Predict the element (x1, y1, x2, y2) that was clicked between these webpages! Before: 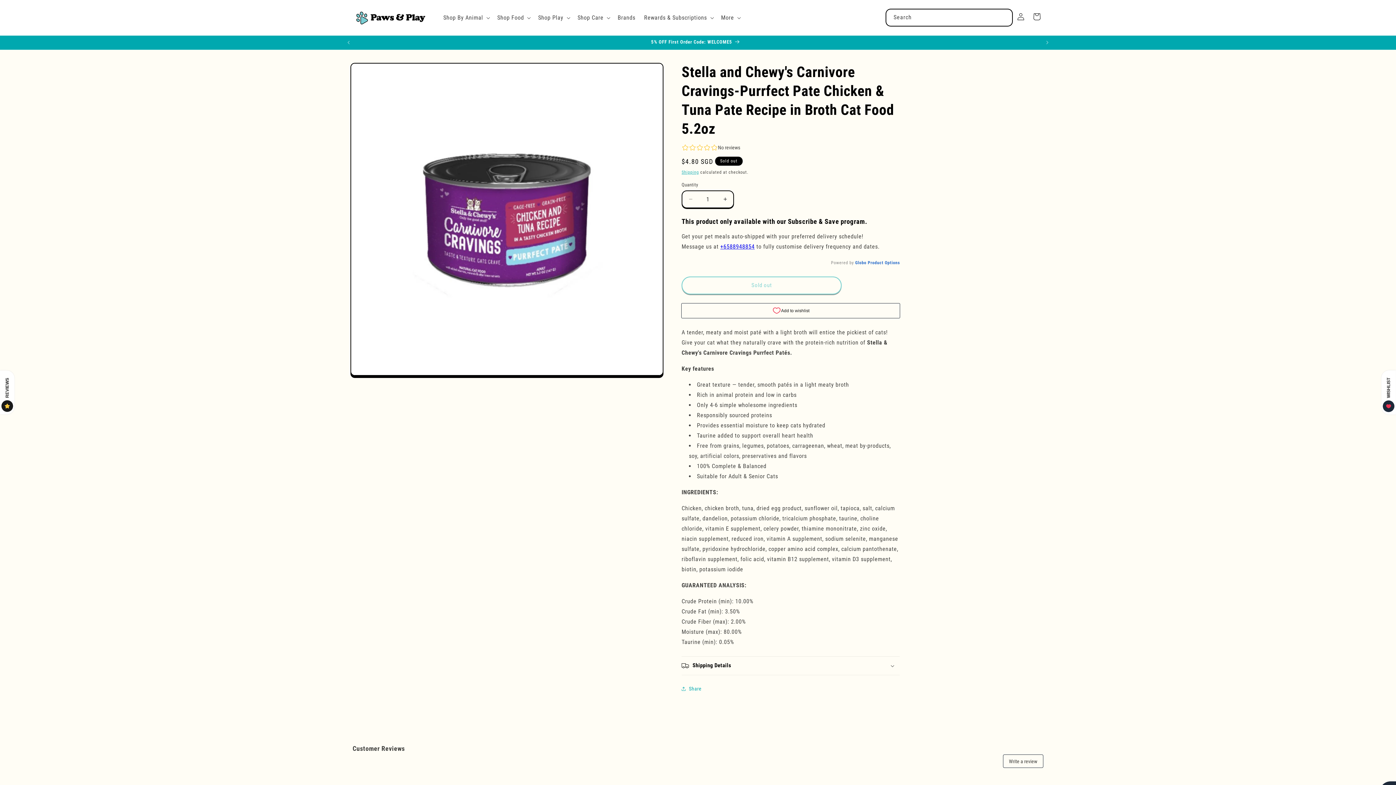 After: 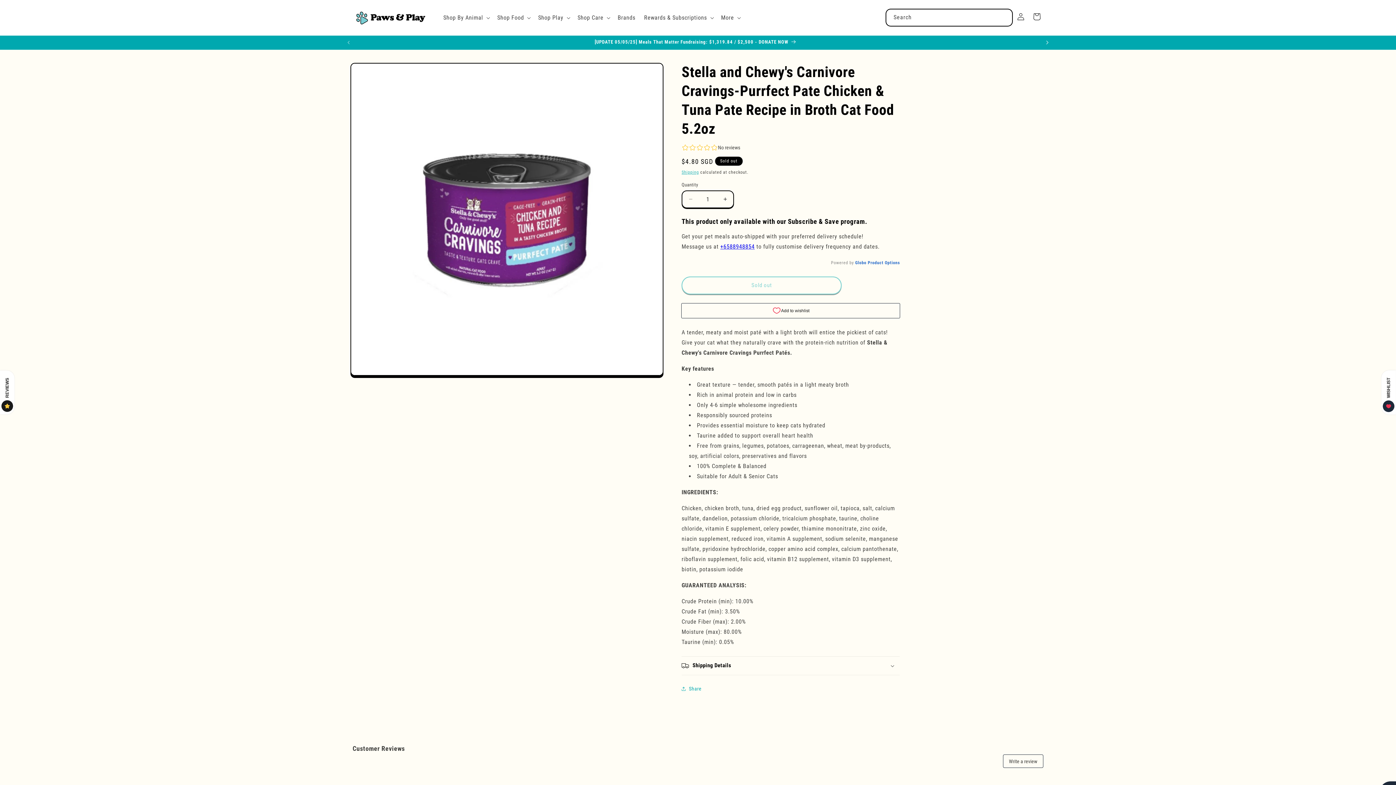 Action: label: Next announcement bbox: (1039, 35, 1055, 49)